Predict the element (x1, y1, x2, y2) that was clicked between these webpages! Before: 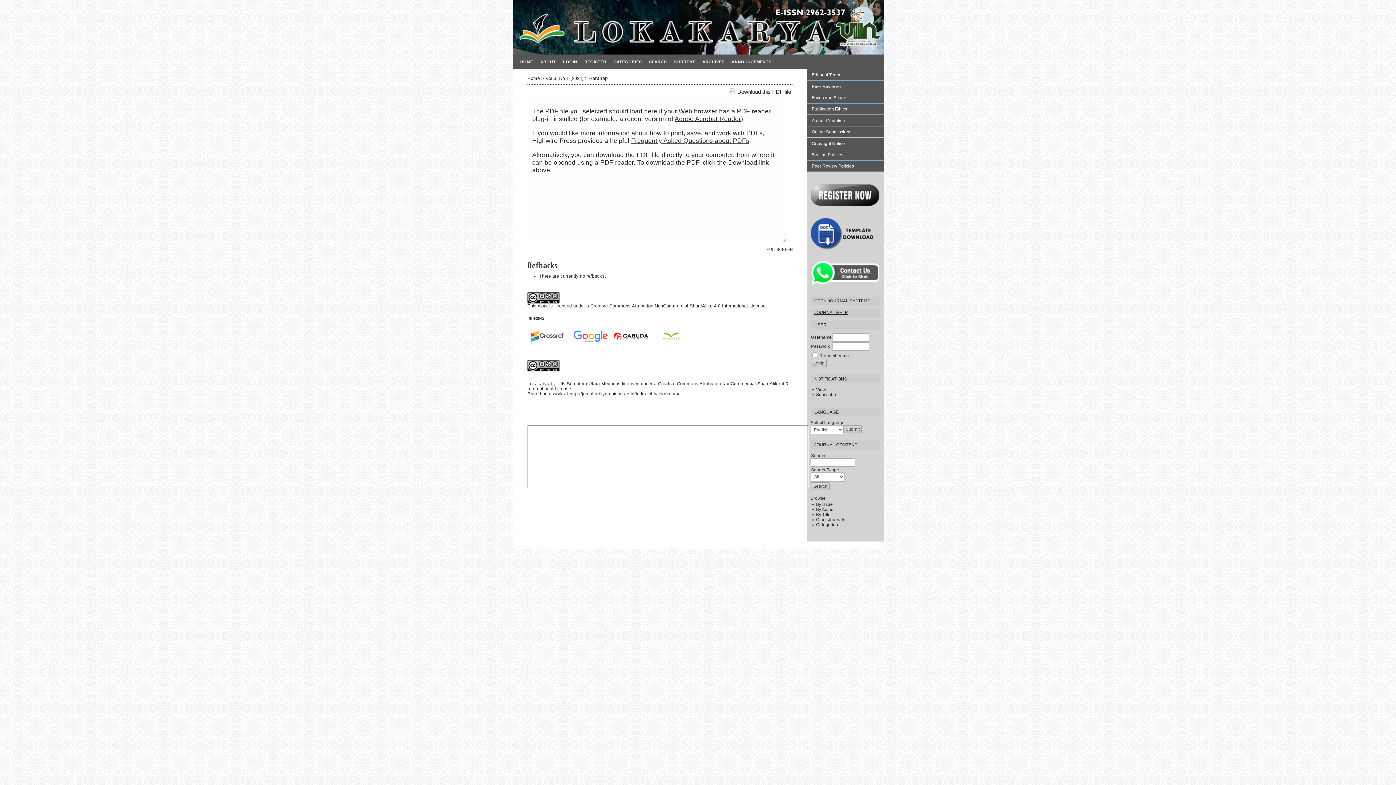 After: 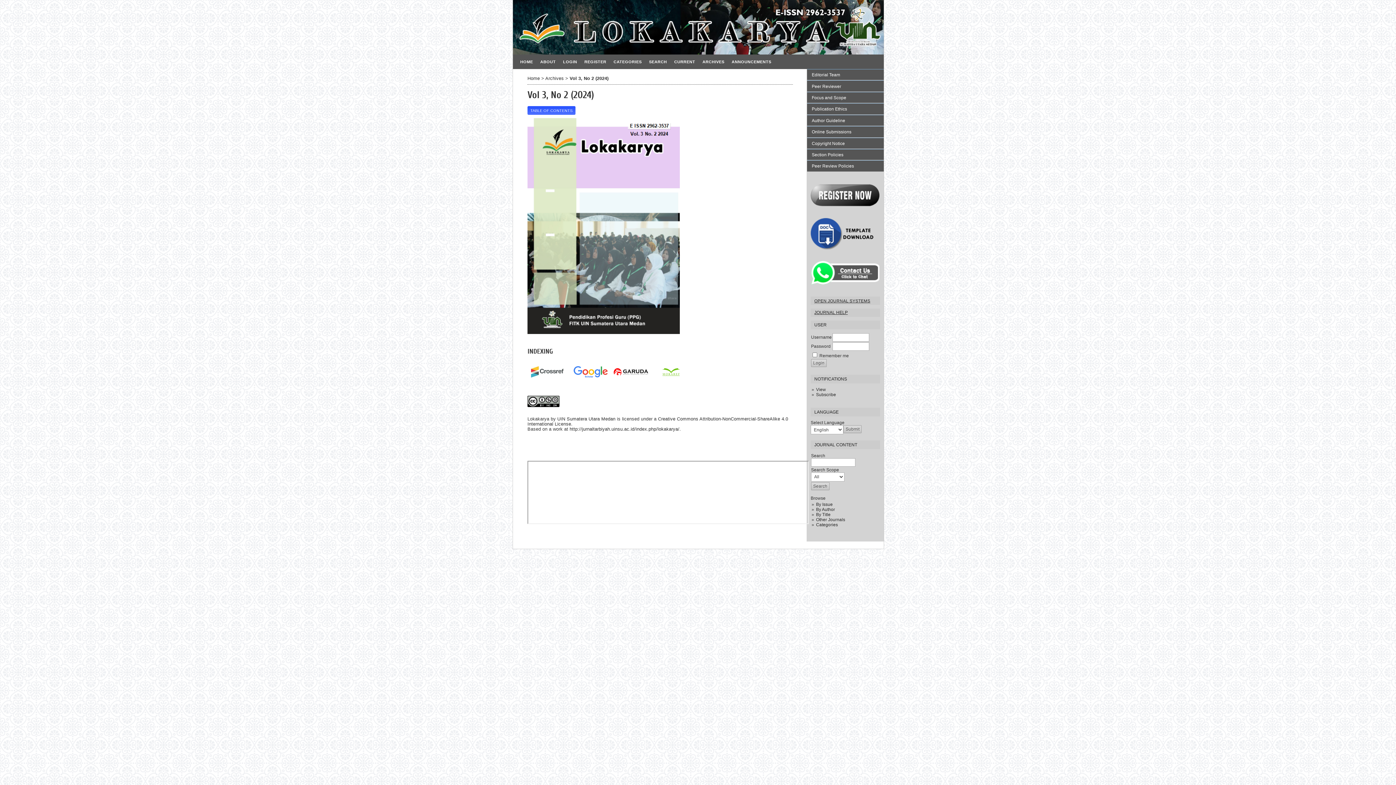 Action: label: CURRENT bbox: (670, 54, 699, 69)